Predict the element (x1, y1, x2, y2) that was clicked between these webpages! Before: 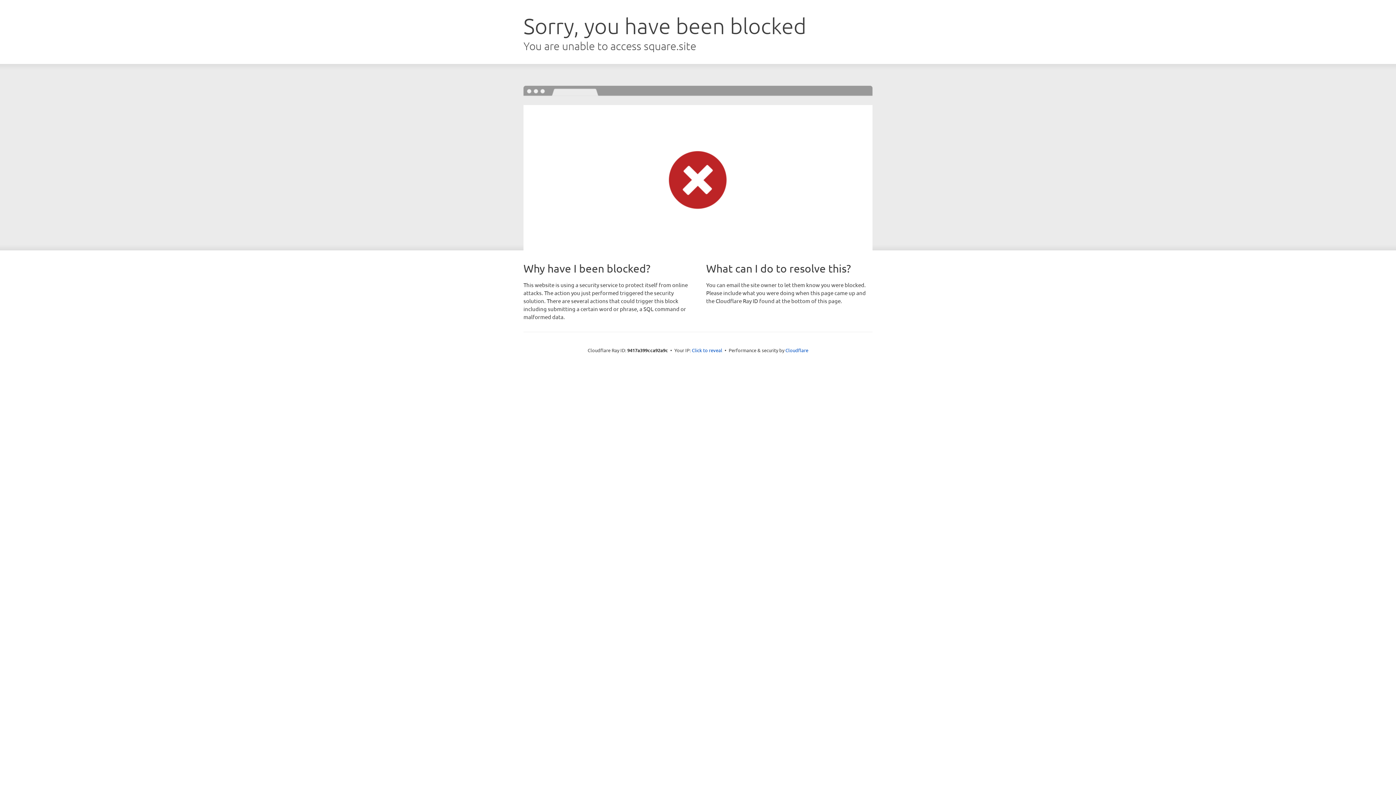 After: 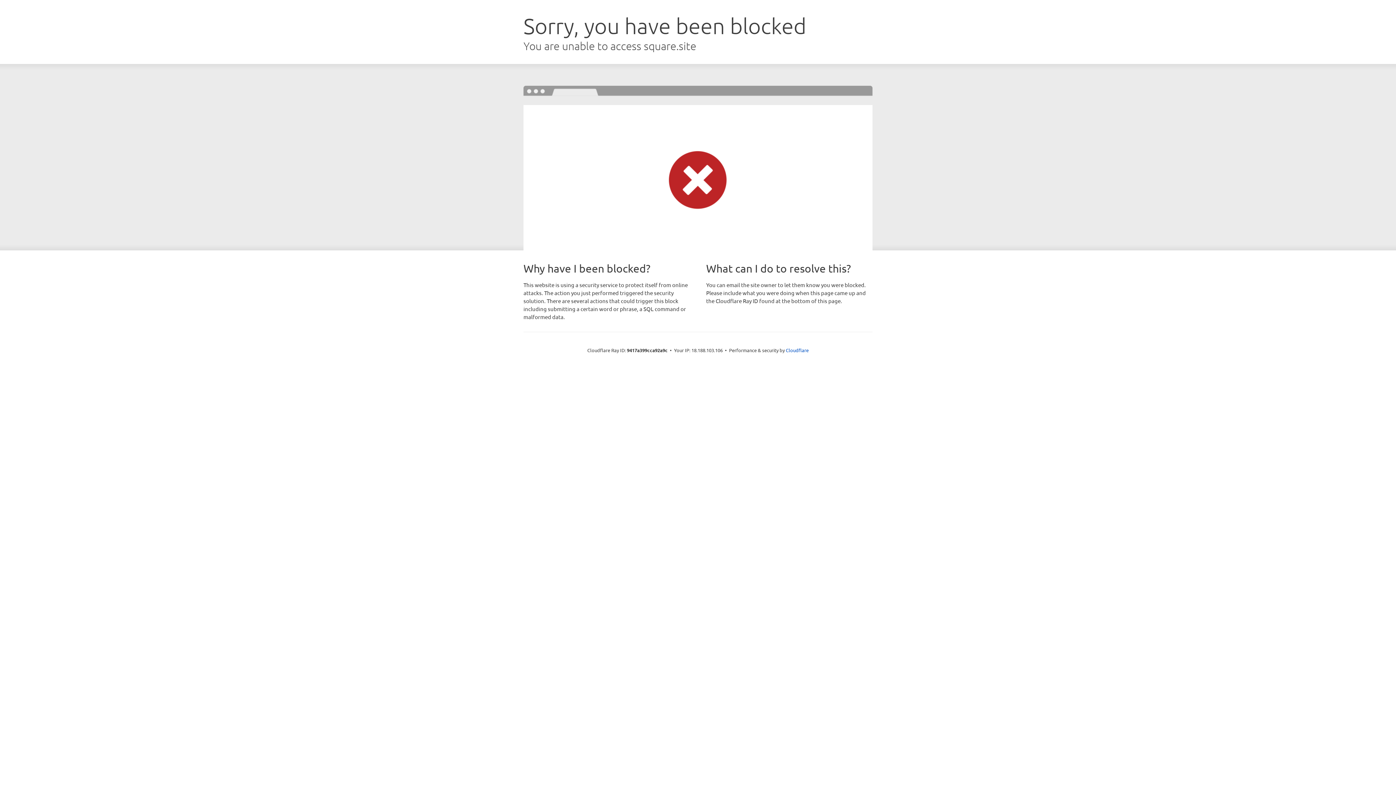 Action: label: Click to reveal bbox: (692, 346, 722, 353)